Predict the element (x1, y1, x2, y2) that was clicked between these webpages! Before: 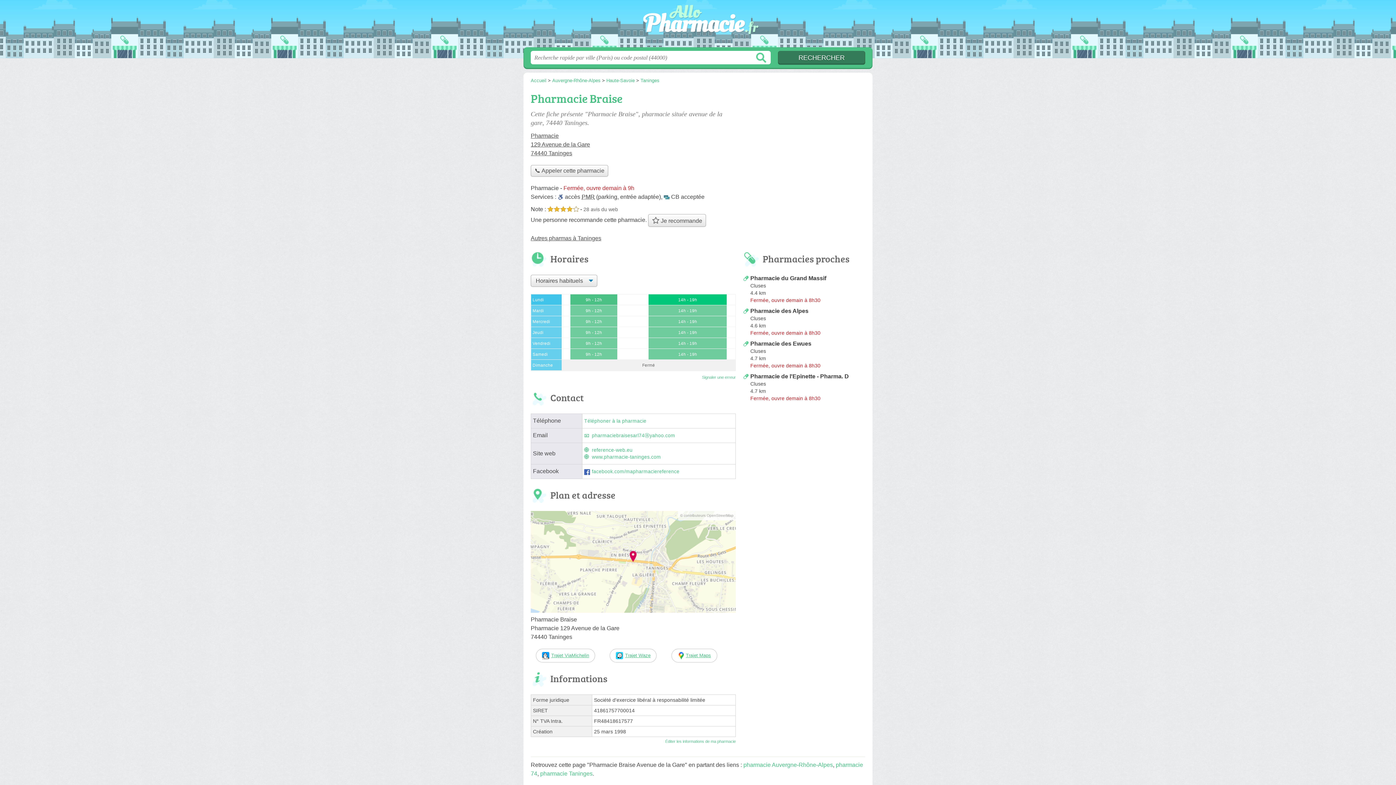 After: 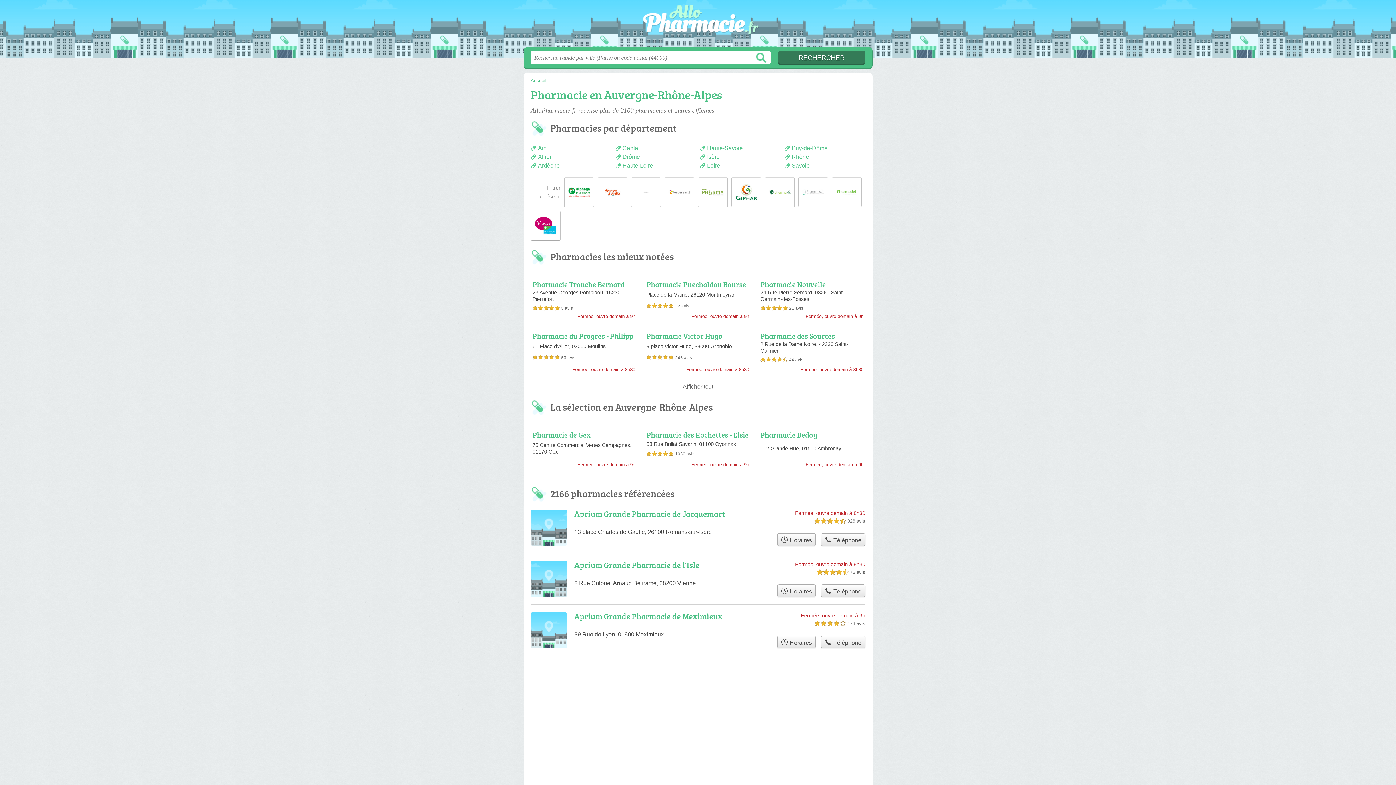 Action: label: pharmacie Auvergne-Rhône-Alpes bbox: (743, 762, 833, 768)